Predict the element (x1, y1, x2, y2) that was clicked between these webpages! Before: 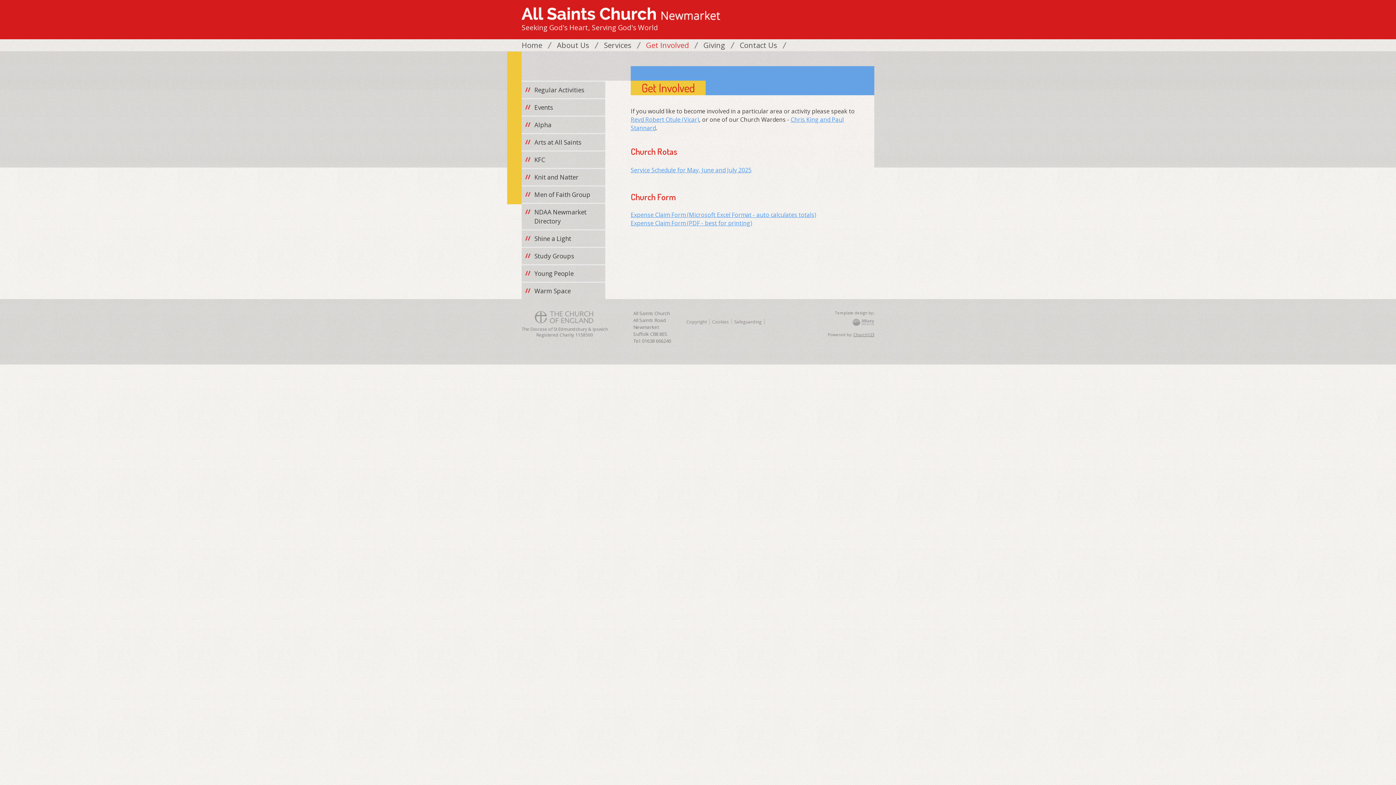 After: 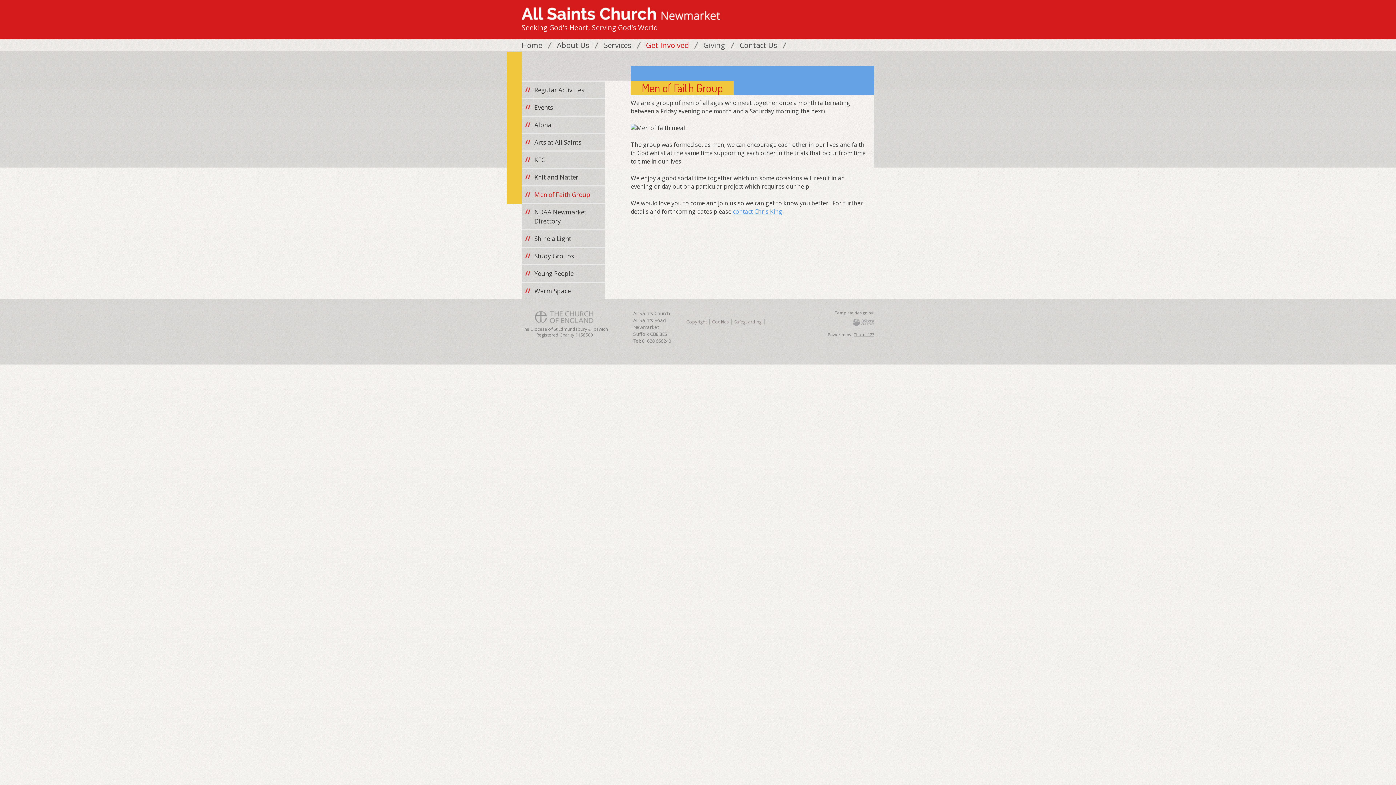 Action: bbox: (534, 190, 590, 199) label: Men of Faith Group